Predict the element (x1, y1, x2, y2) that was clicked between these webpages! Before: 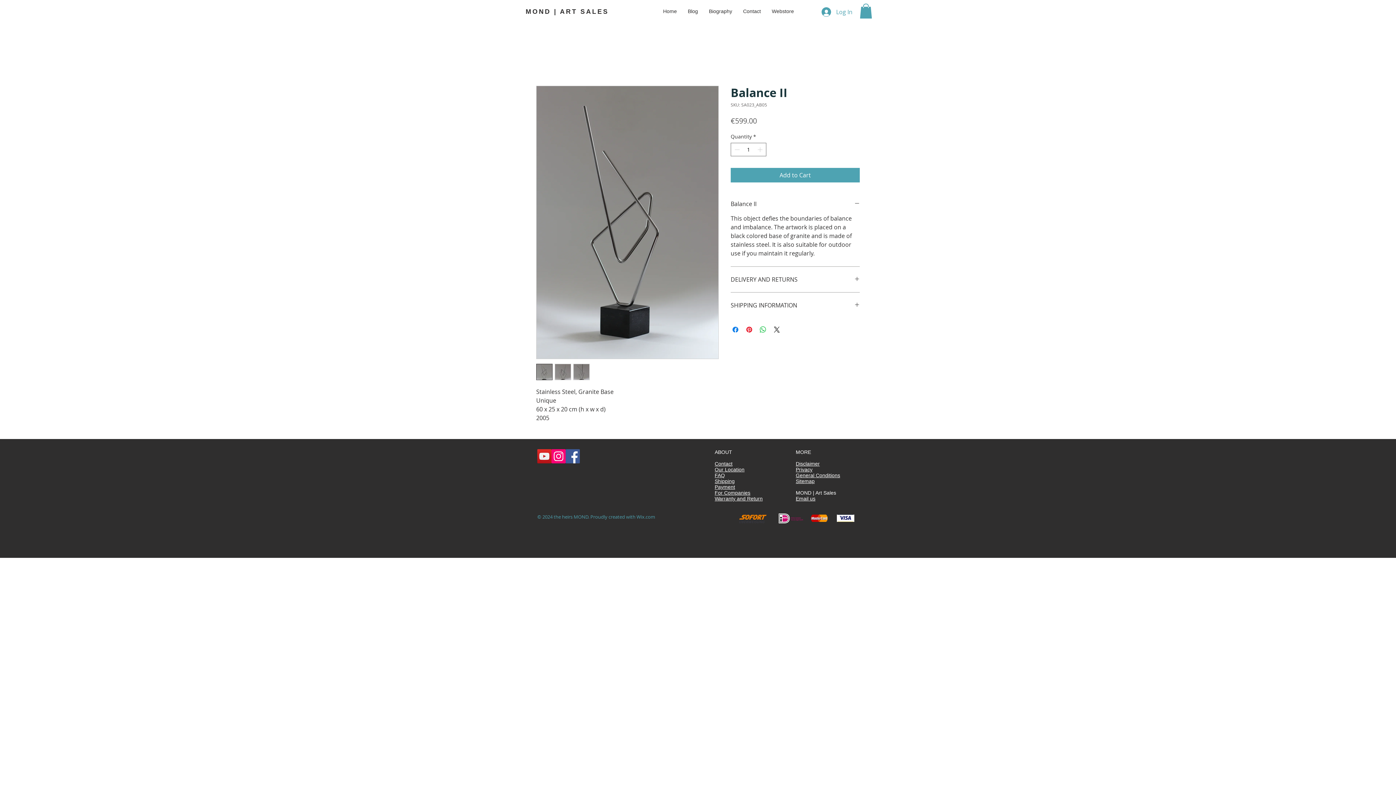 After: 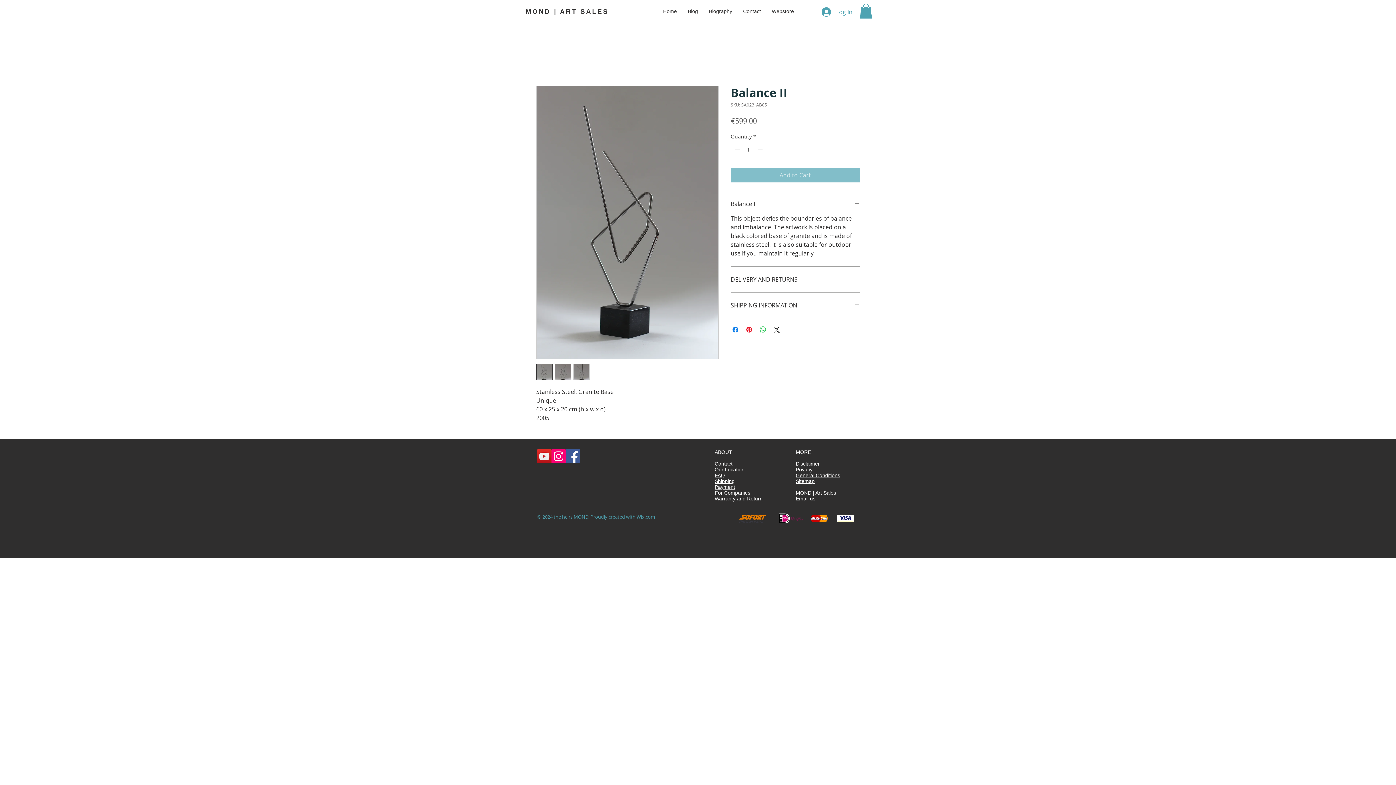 Action: bbox: (730, 167, 860, 182) label: Add to Cart